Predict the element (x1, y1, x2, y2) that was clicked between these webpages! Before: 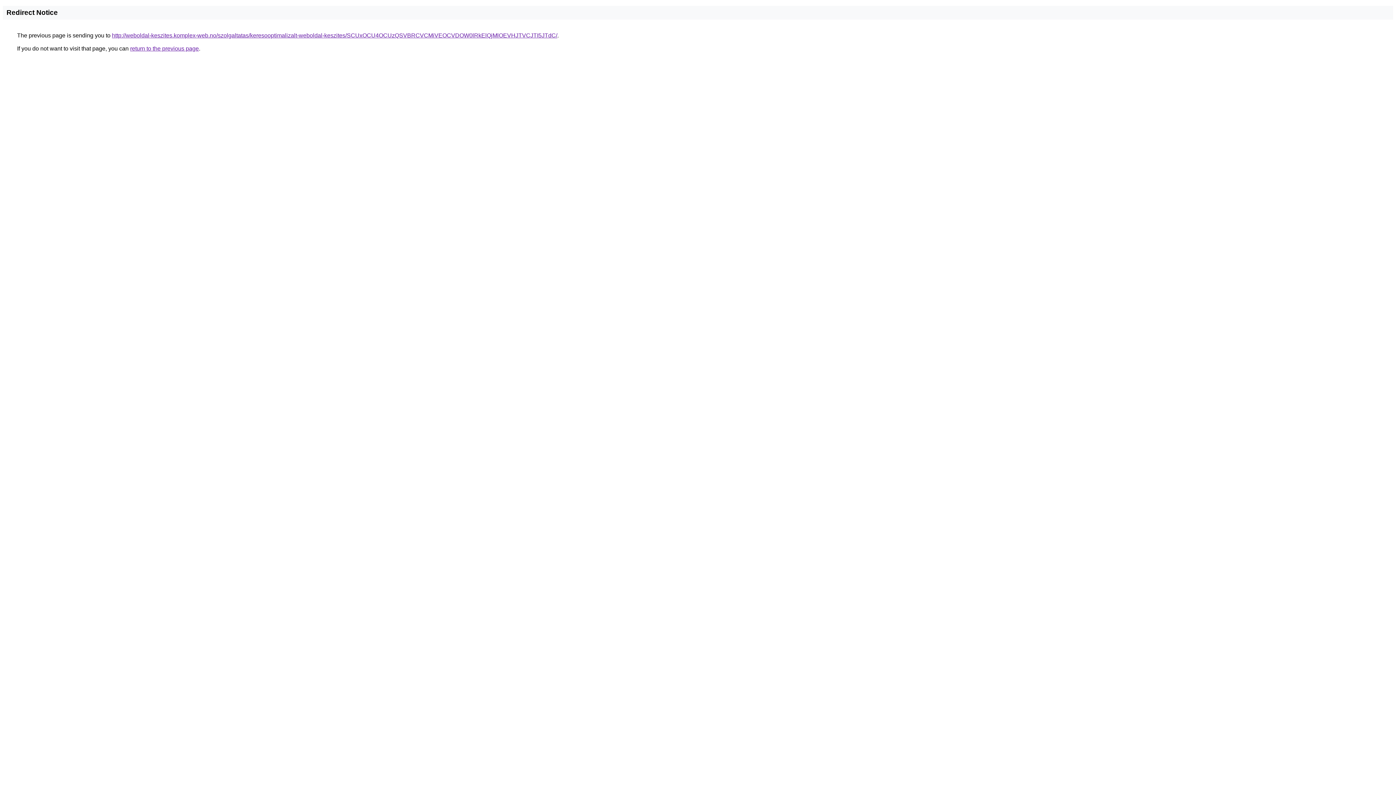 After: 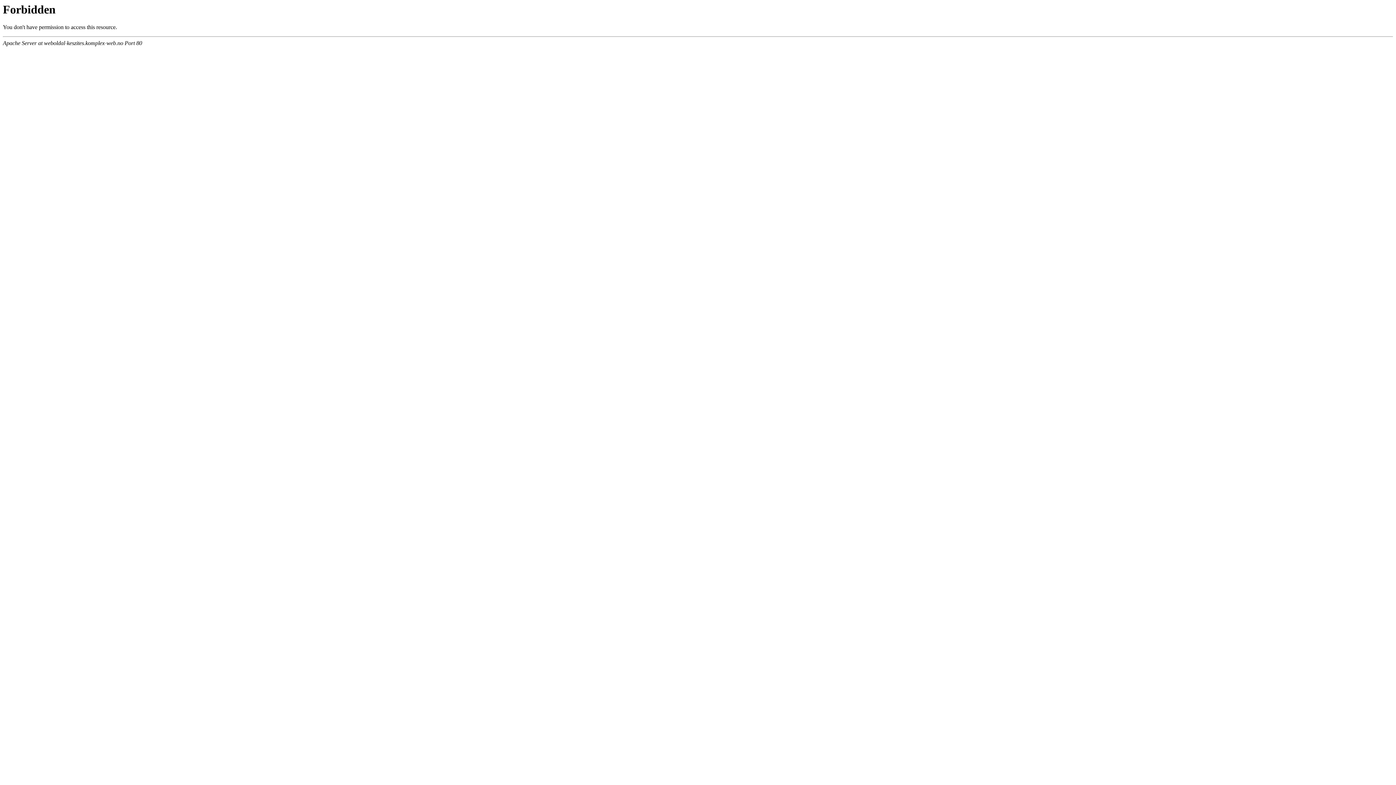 Action: bbox: (112, 32, 557, 38) label: http://weboldal-keszites.komplex-web.no/szolgaltatas/keresooptimalizalt-weboldal-keszites/SCUxOCU4OCUzQSVBRCVCMiVEOCVDOW0lRkElQjMlOEVHJTVCJTI5JTdC/